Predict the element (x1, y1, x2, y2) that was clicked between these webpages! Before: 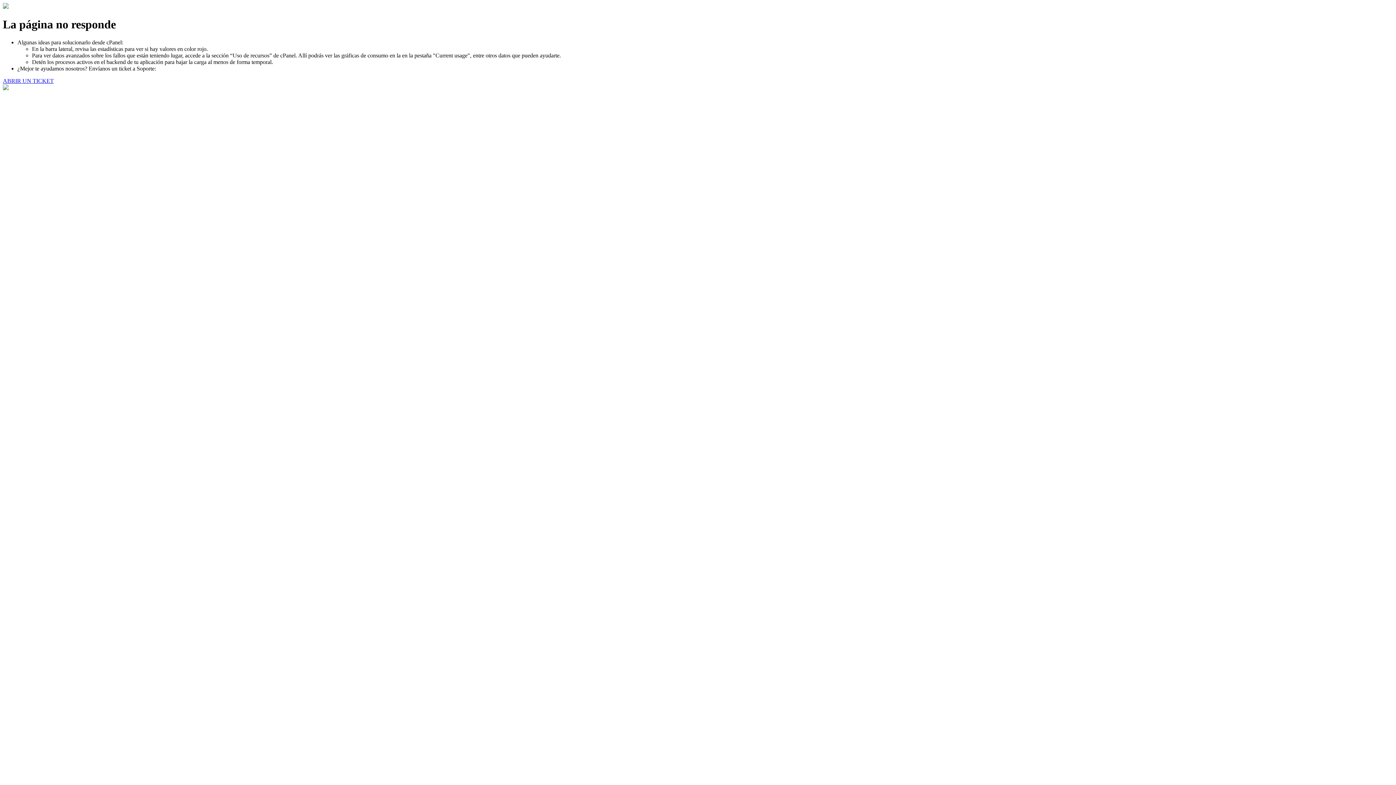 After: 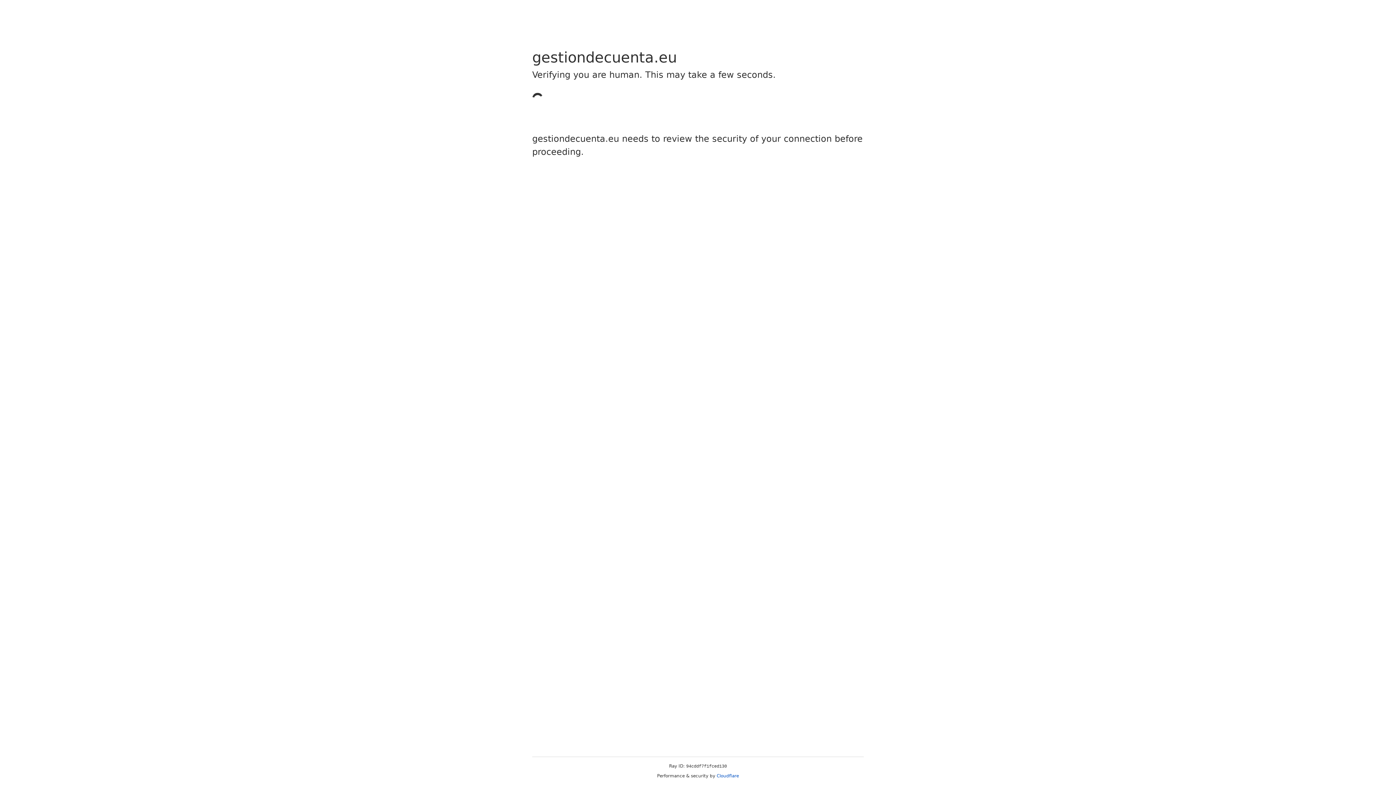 Action: label: ABRIR UN TICKET bbox: (2, 77, 53, 83)